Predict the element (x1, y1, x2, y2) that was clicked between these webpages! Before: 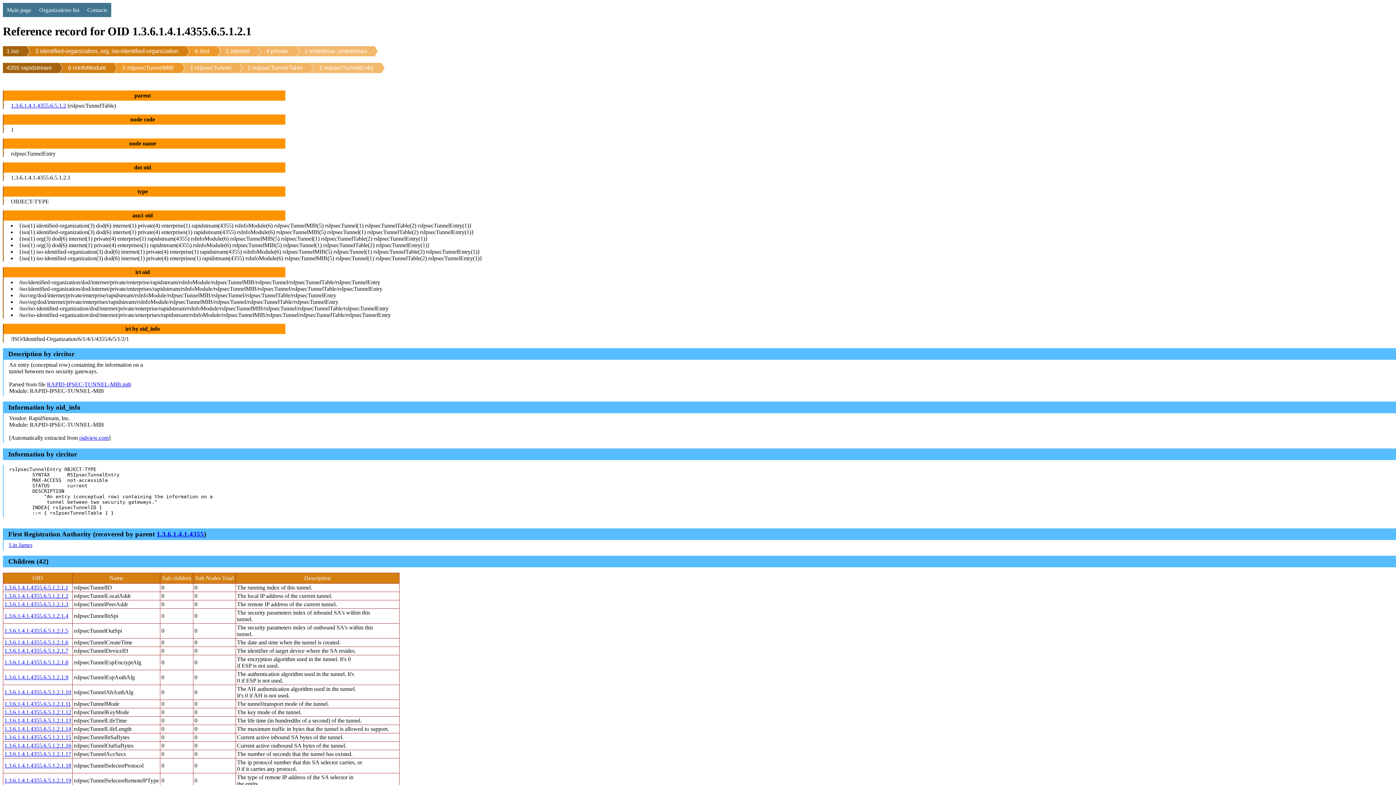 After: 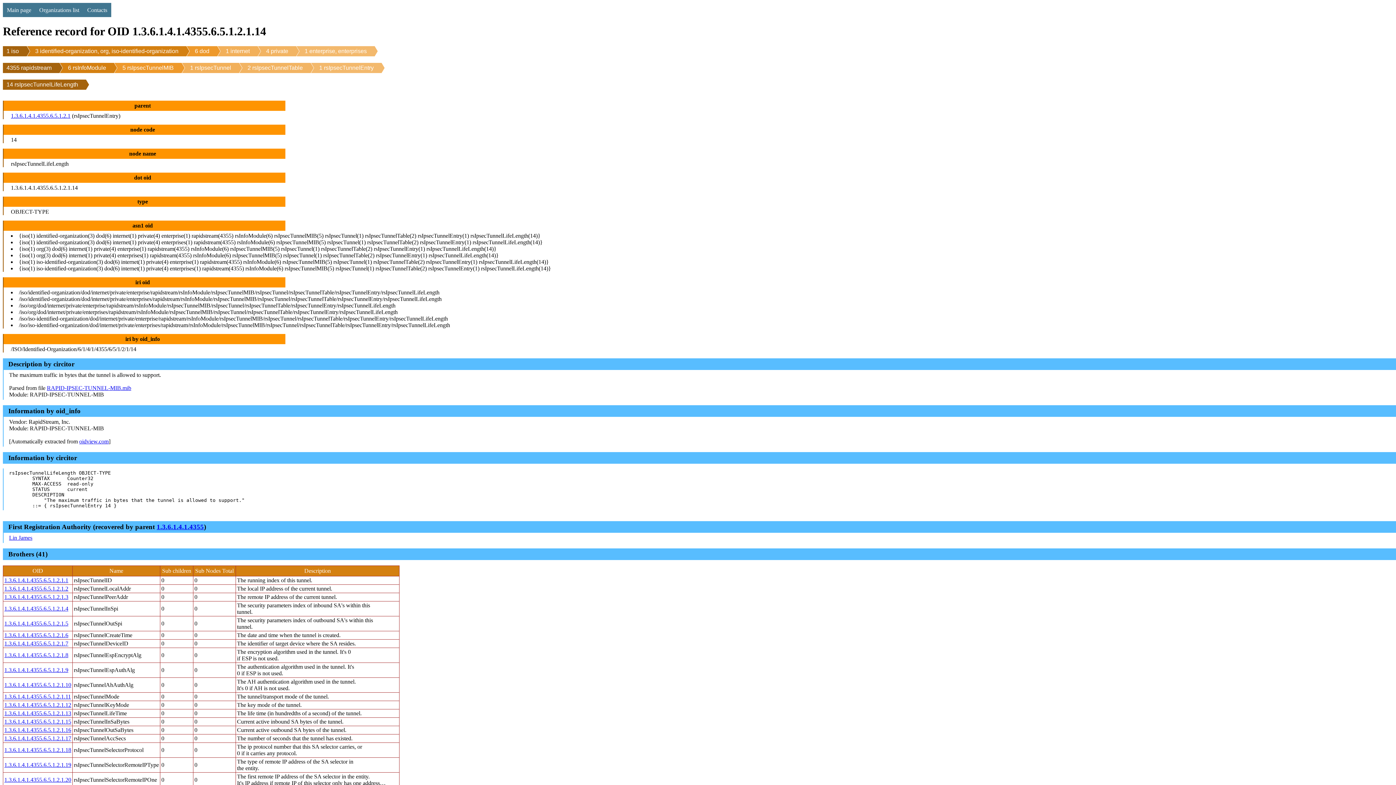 Action: label: 1.3.6.1.4.1.4355.6.5.1.2.1.14 bbox: (4, 726, 71, 732)